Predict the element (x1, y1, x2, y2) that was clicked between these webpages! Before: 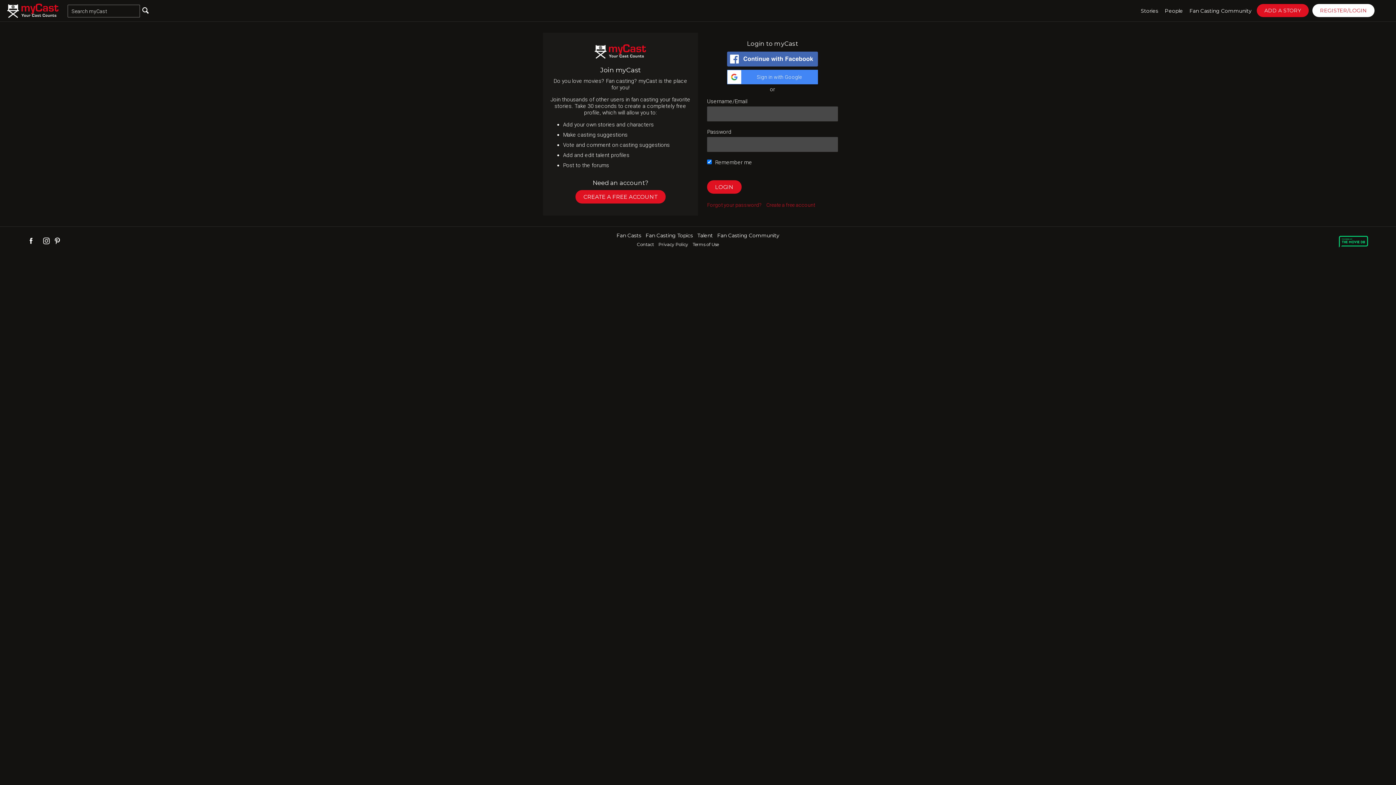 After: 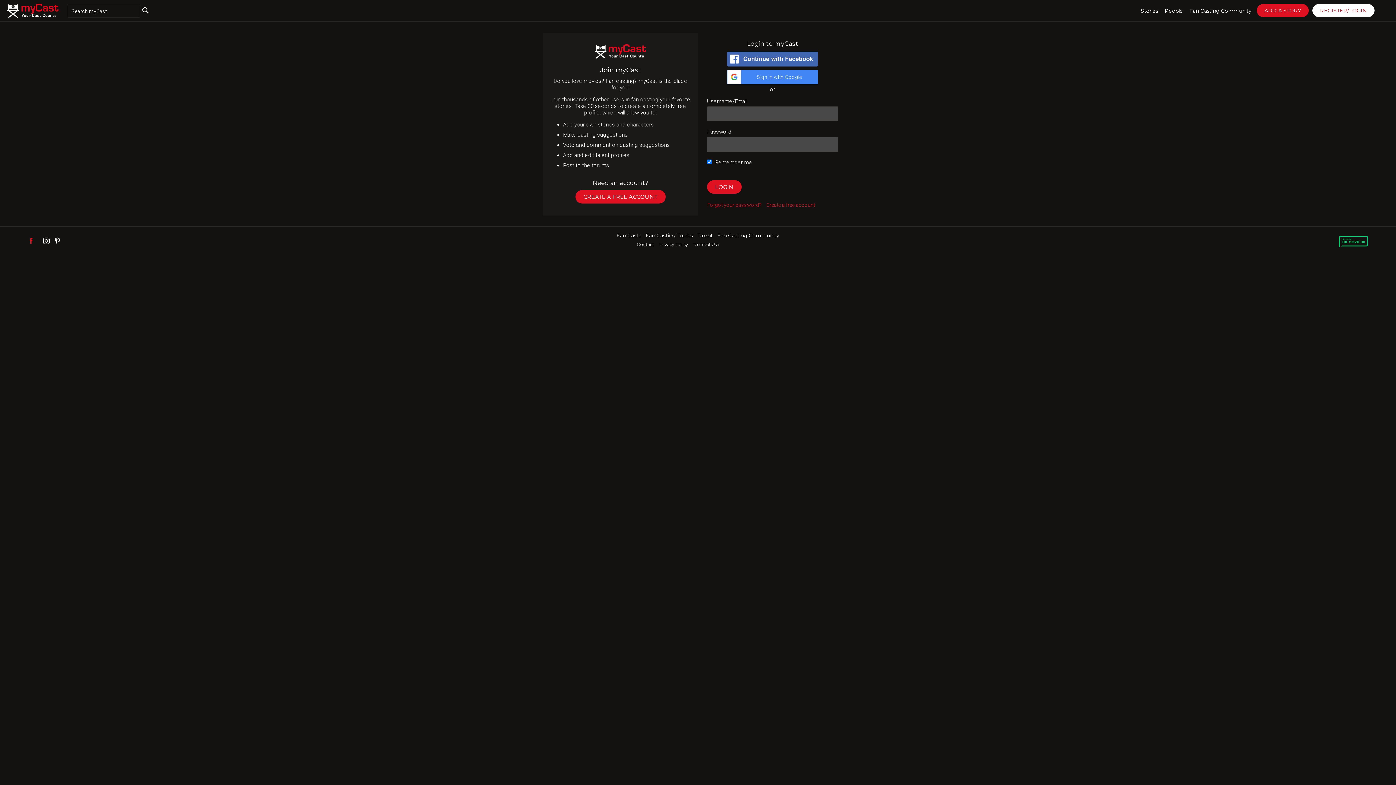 Action: label: Facebook bbox: (27, 238, 34, 245)